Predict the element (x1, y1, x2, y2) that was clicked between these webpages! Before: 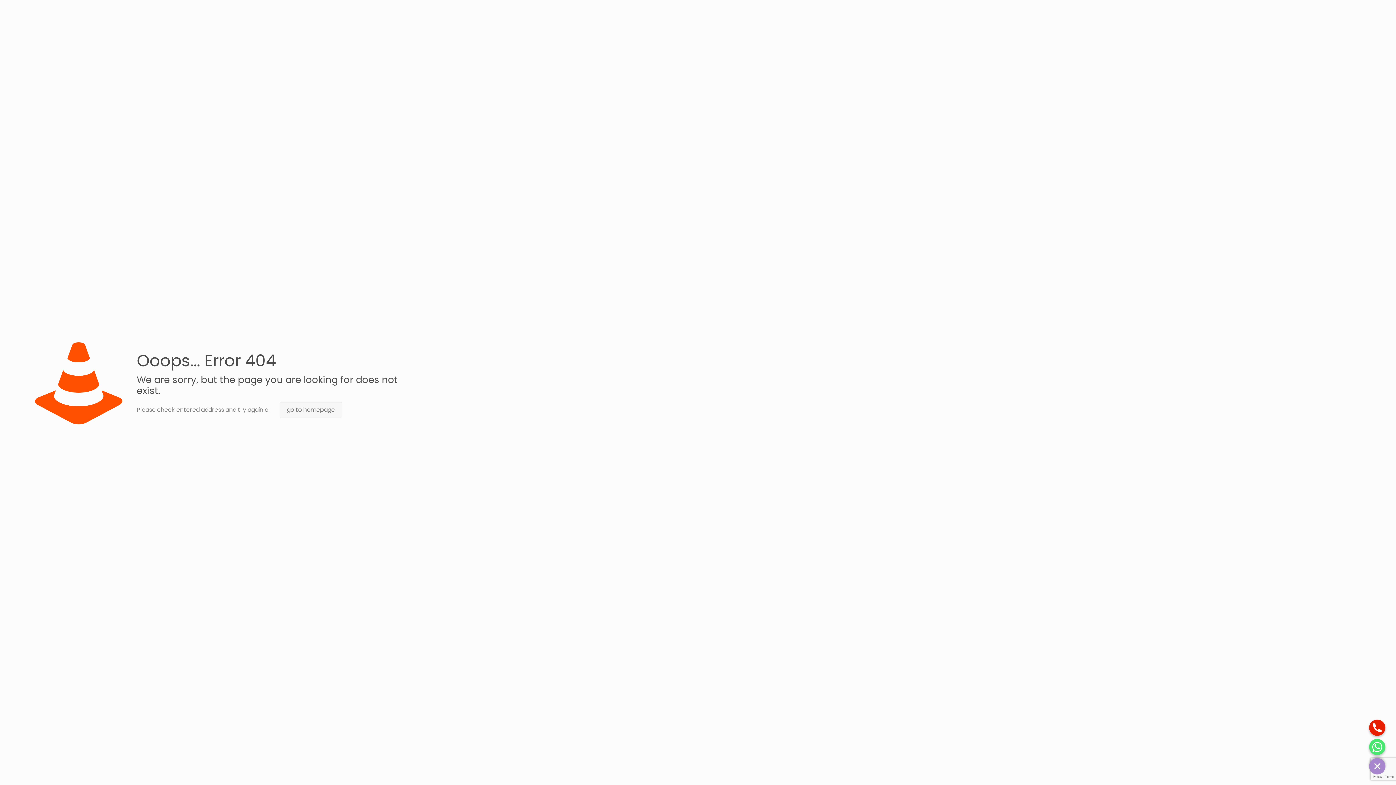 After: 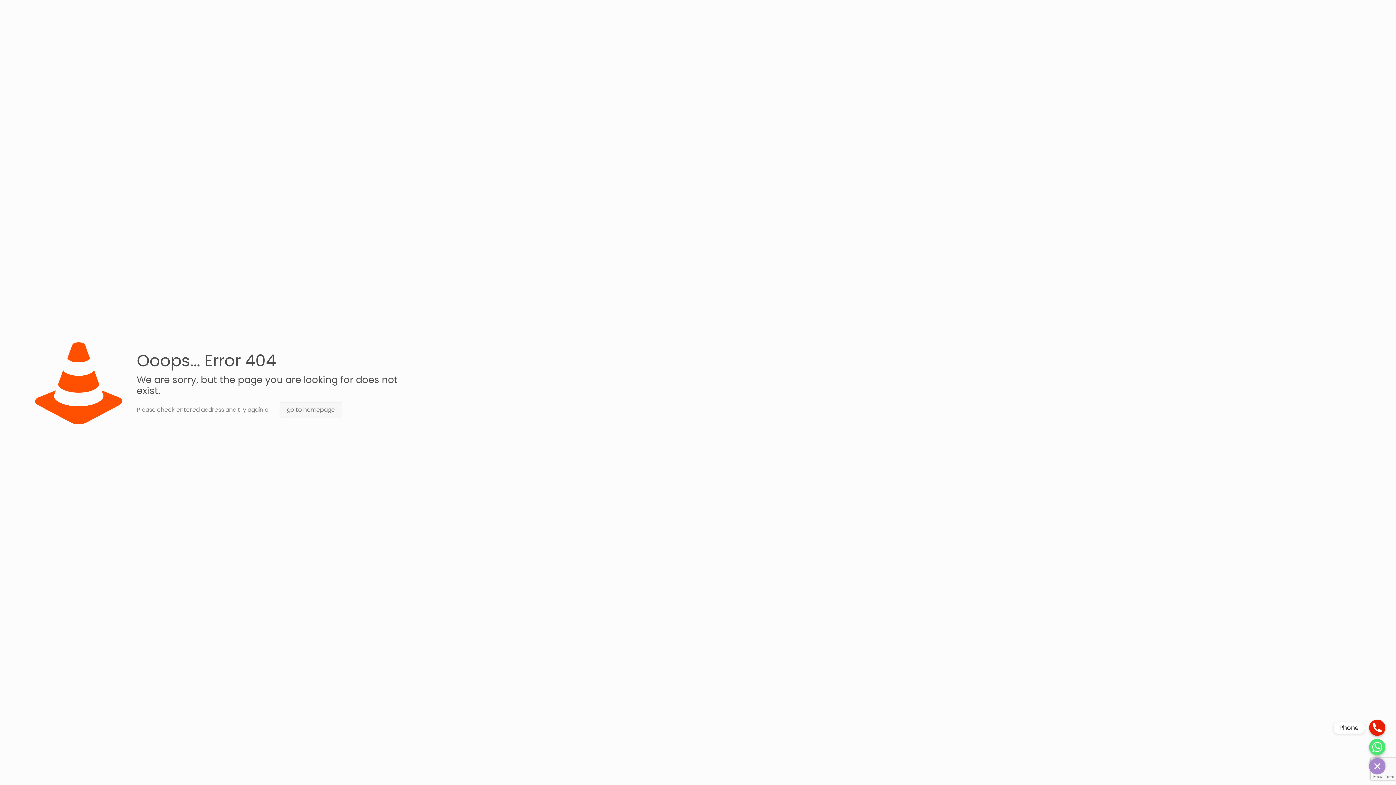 Action: bbox: (1369, 720, 1385, 736)